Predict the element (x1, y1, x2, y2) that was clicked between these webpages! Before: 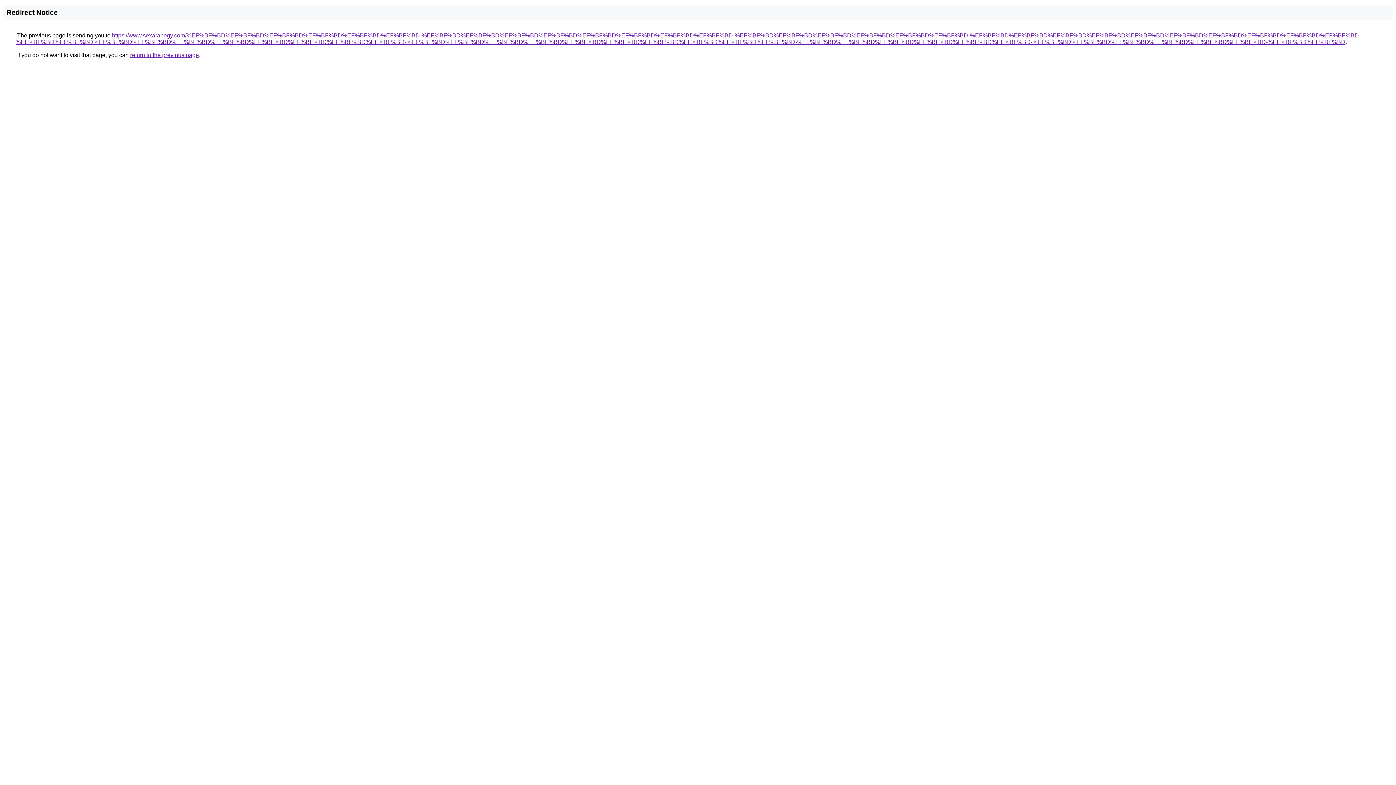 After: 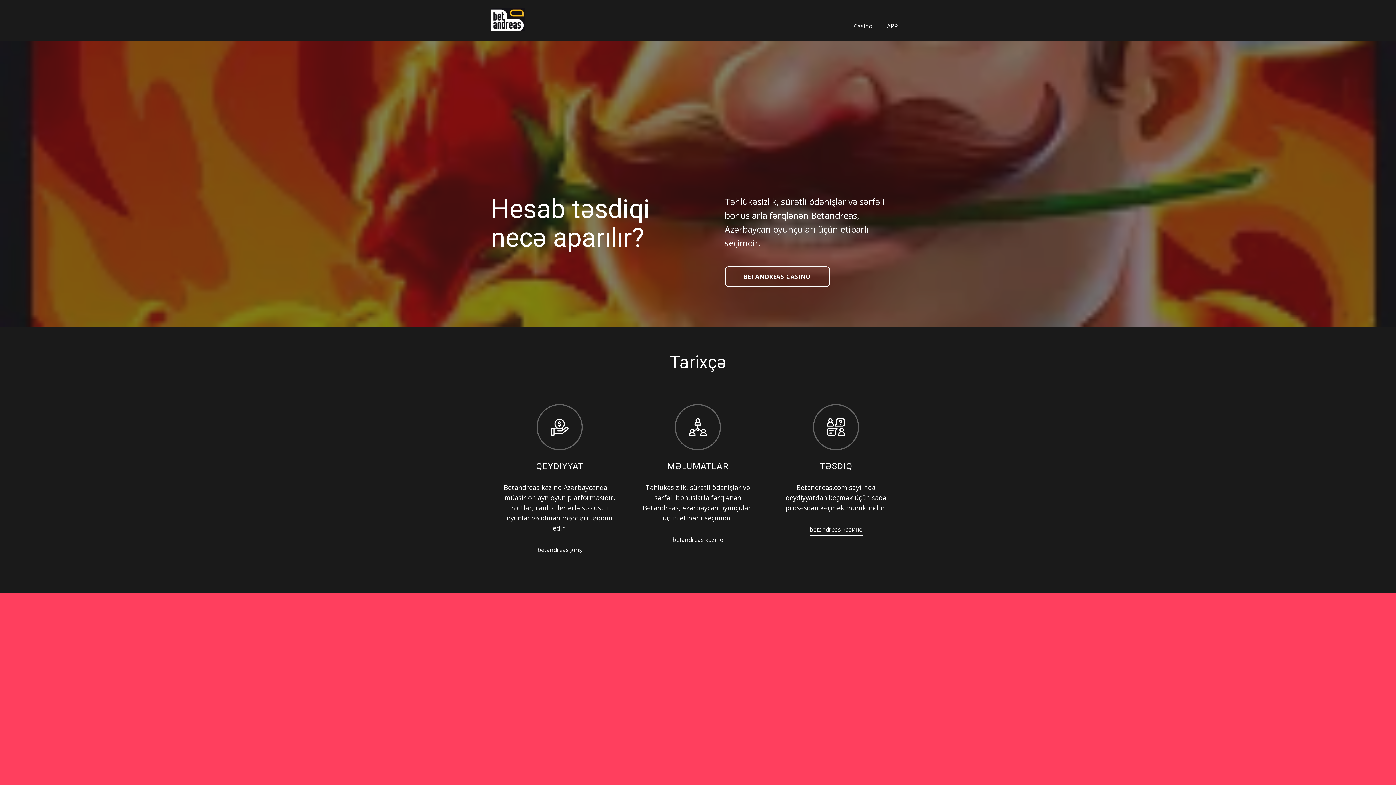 Action: bbox: (15, 32, 1361, 45) label: https://www.sexarabegy.com/%EF%BF%BD%EF%BF%BD%EF%BF%BD%EF%BF%BD%EF%BF%BD%EF%BF%BD-%EF%BF%BD%EF%BF%BD%EF%BF%BD%EF%BF%BD%EF%BF%BD%EF%BF%BD%EF%BF%BD%EF%BF%BD-%EF%BF%BD%EF%BF%BD%EF%BF%BD%EF%BF%BD%EF%BF%BD%EF%BF%BD-%EF%BF%BD%EF%BF%BD%EF%BF%BD%EF%BF%BD%EF%BF%BD%EF%BF%BD%EF%BF%BD%EF%BF%BD%EF%BF%BD%EF%BF%BD-%EF%BF%BD%EF%BF%BD%EF%BF%BD%EF%BF%BD%EF%BF%BD%EF%BF%BD%EF%BF%BD%EF%BF%BD%EF%BF%BD%EF%BF%BD-%EF%BF%BD%EF%BF%BD%EF%BF%BD%EF%BF%BD%EF%BF%BD%EF%BF%BD%EF%BF%BD%EF%BF%BD%EF%BF%BD%EF%BF%BD-%EF%BF%BD%EF%BF%BD%EF%BF%BD%EF%BF%BD%EF%BF%BD%EF%BF%BD-%EF%BF%BD%EF%BF%BD%EF%BF%BD%EF%BF%BD%EF%BF%BD%EF%BF%BD-%EF%BF%BD%EF%BF%BD